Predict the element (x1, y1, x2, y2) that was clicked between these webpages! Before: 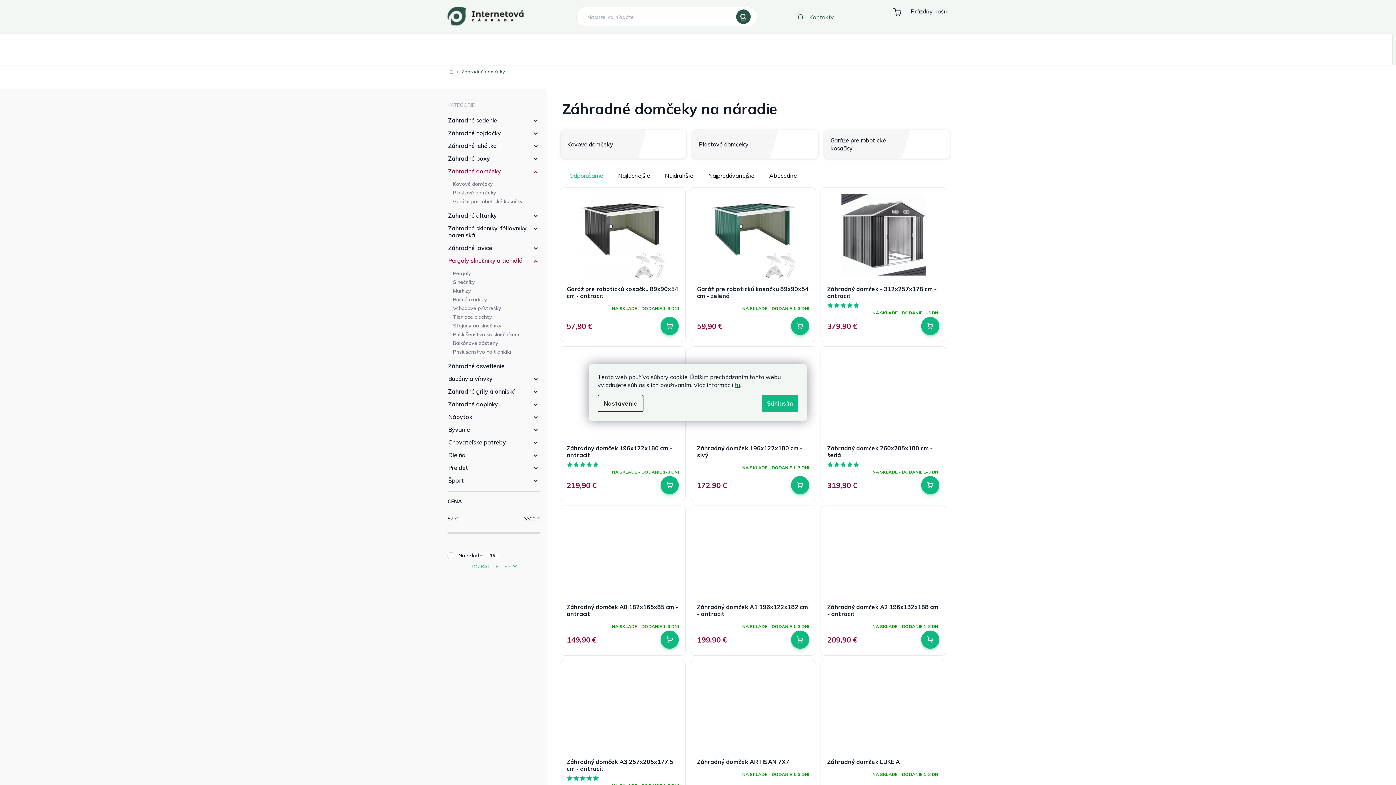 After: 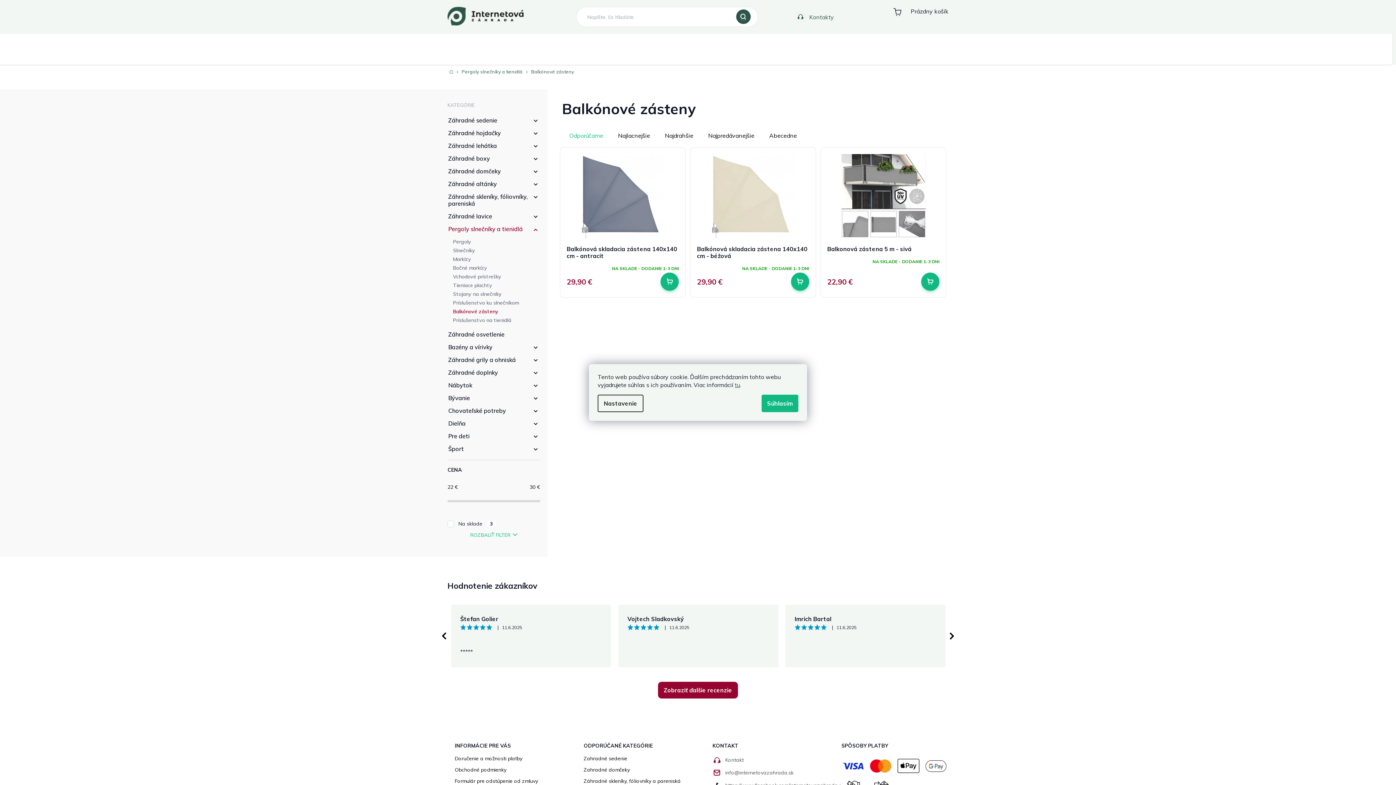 Action: label: Balkónové zásteny bbox: (444, 338, 542, 347)